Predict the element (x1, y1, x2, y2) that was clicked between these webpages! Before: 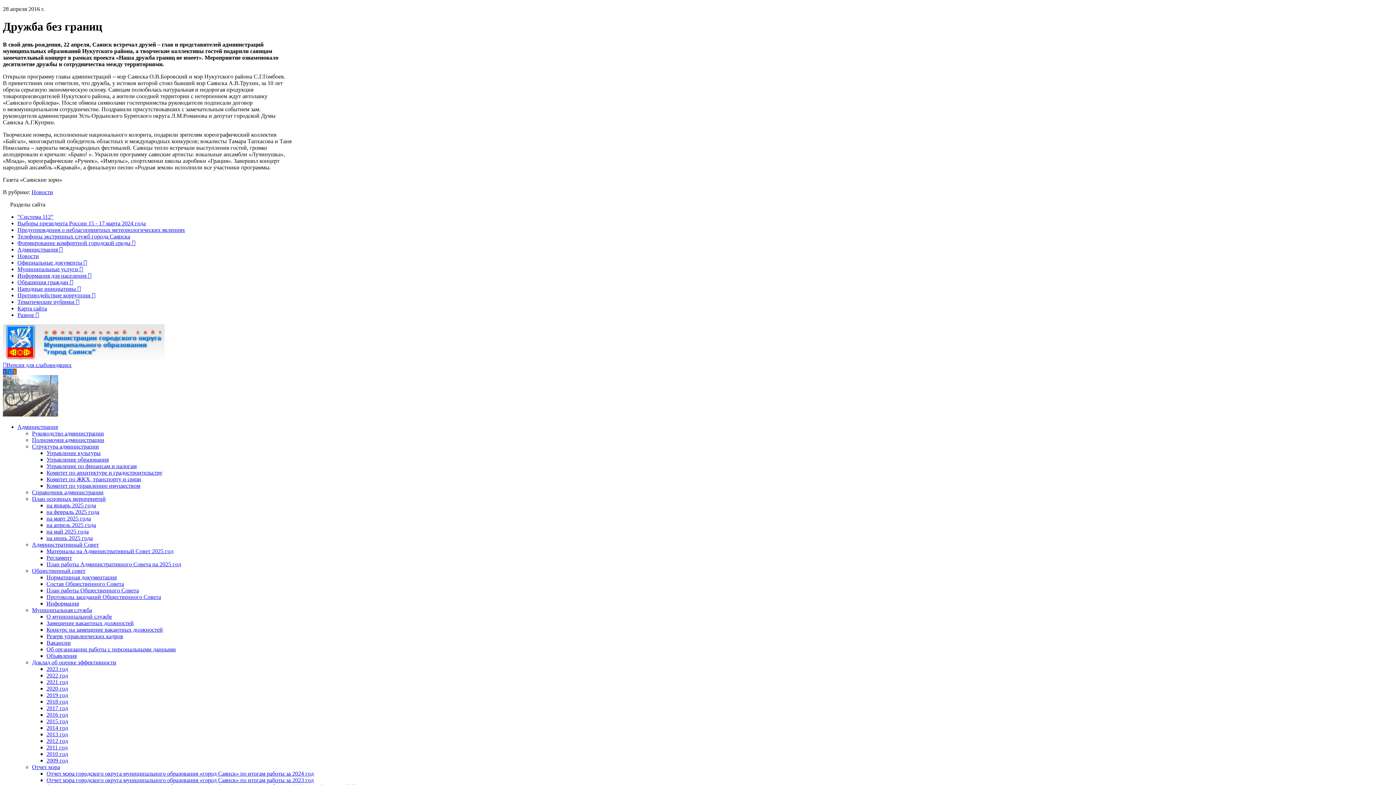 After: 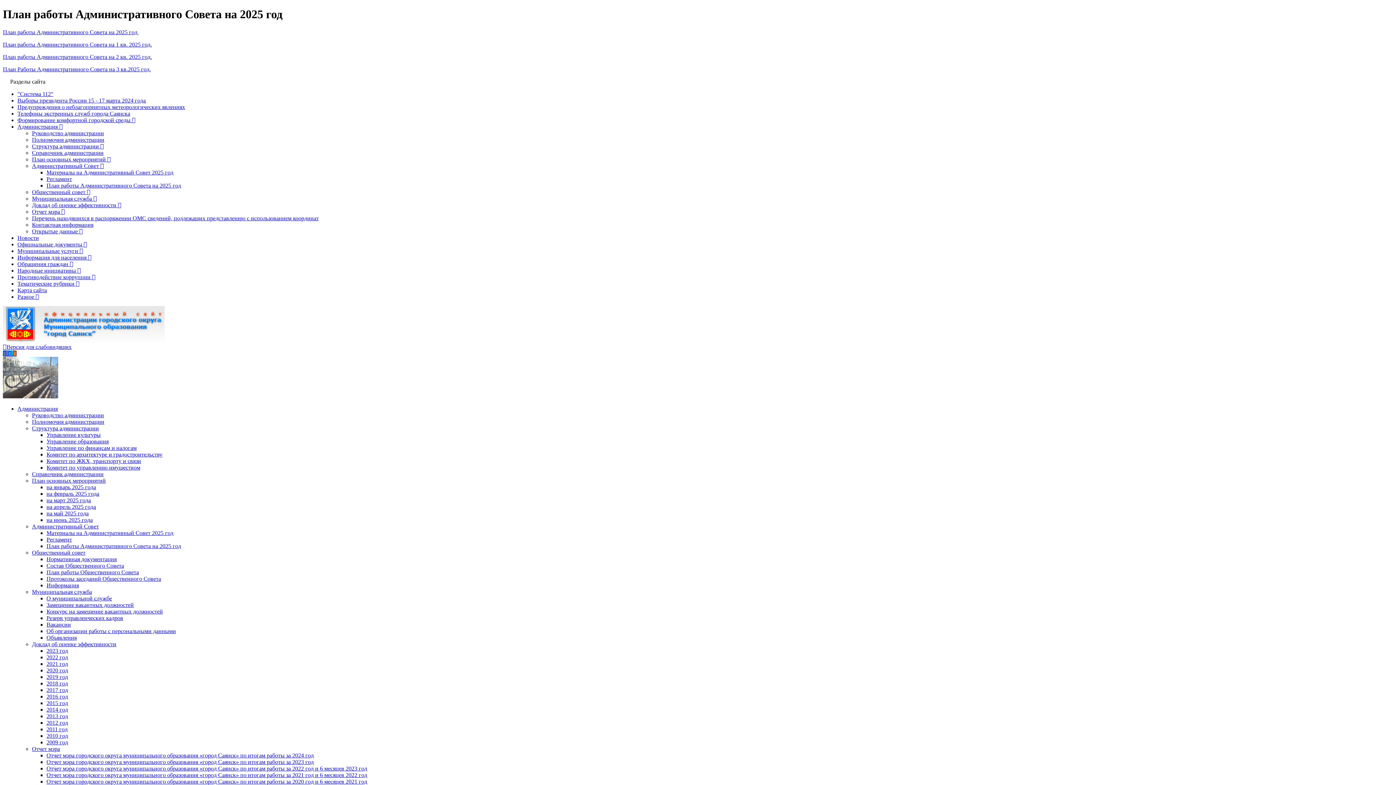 Action: label: План работы Административного Совета на 2025 год bbox: (46, 561, 181, 567)